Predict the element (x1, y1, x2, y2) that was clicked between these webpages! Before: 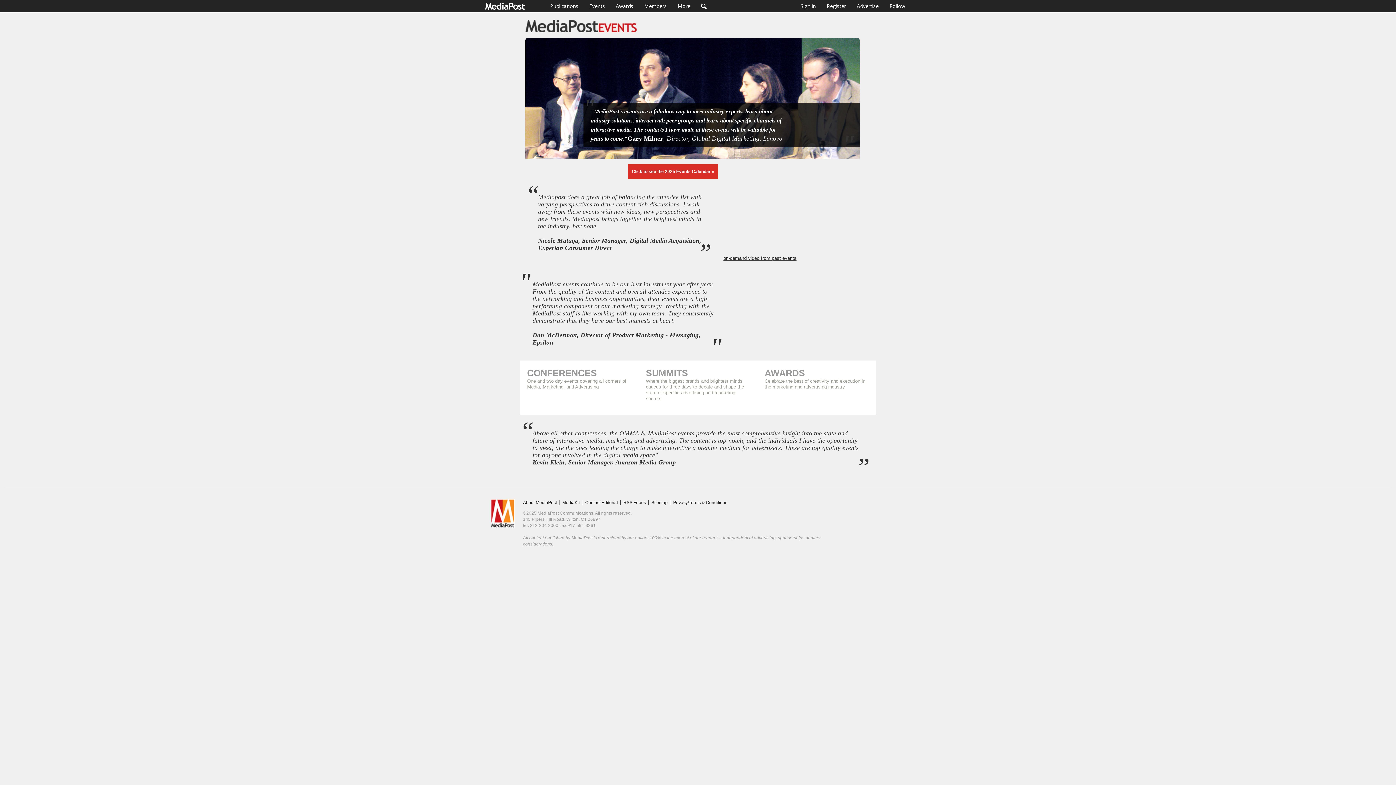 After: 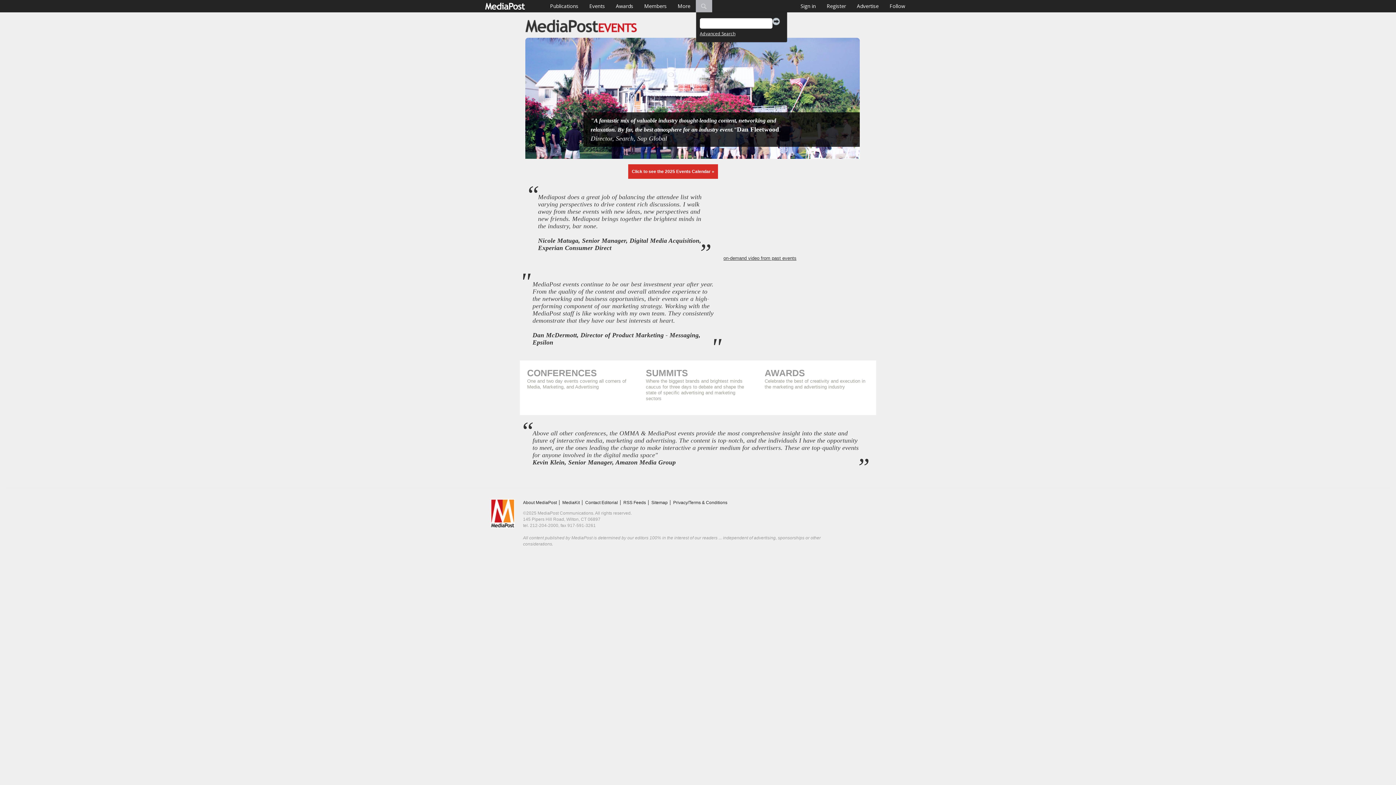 Action: label: Search bbox: (696, 0, 712, 12)